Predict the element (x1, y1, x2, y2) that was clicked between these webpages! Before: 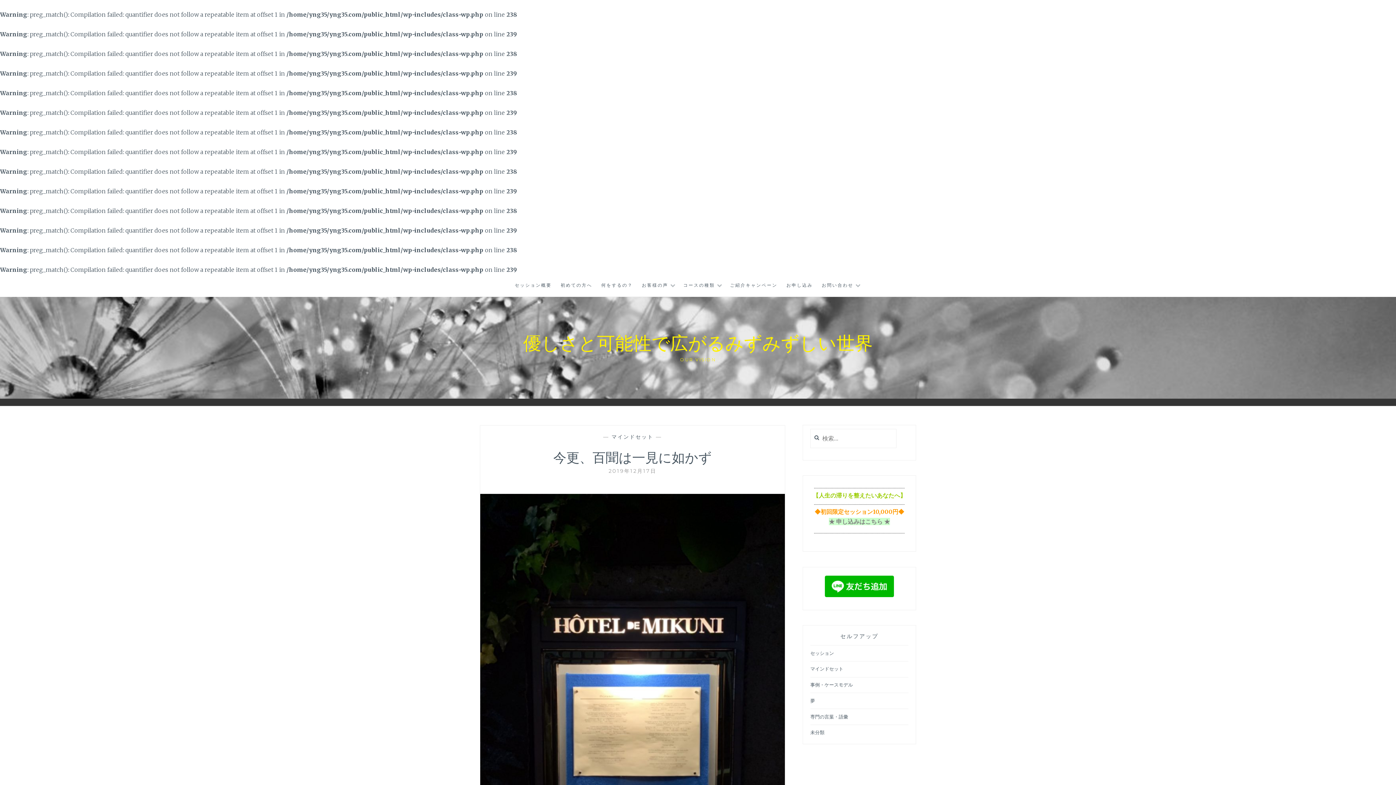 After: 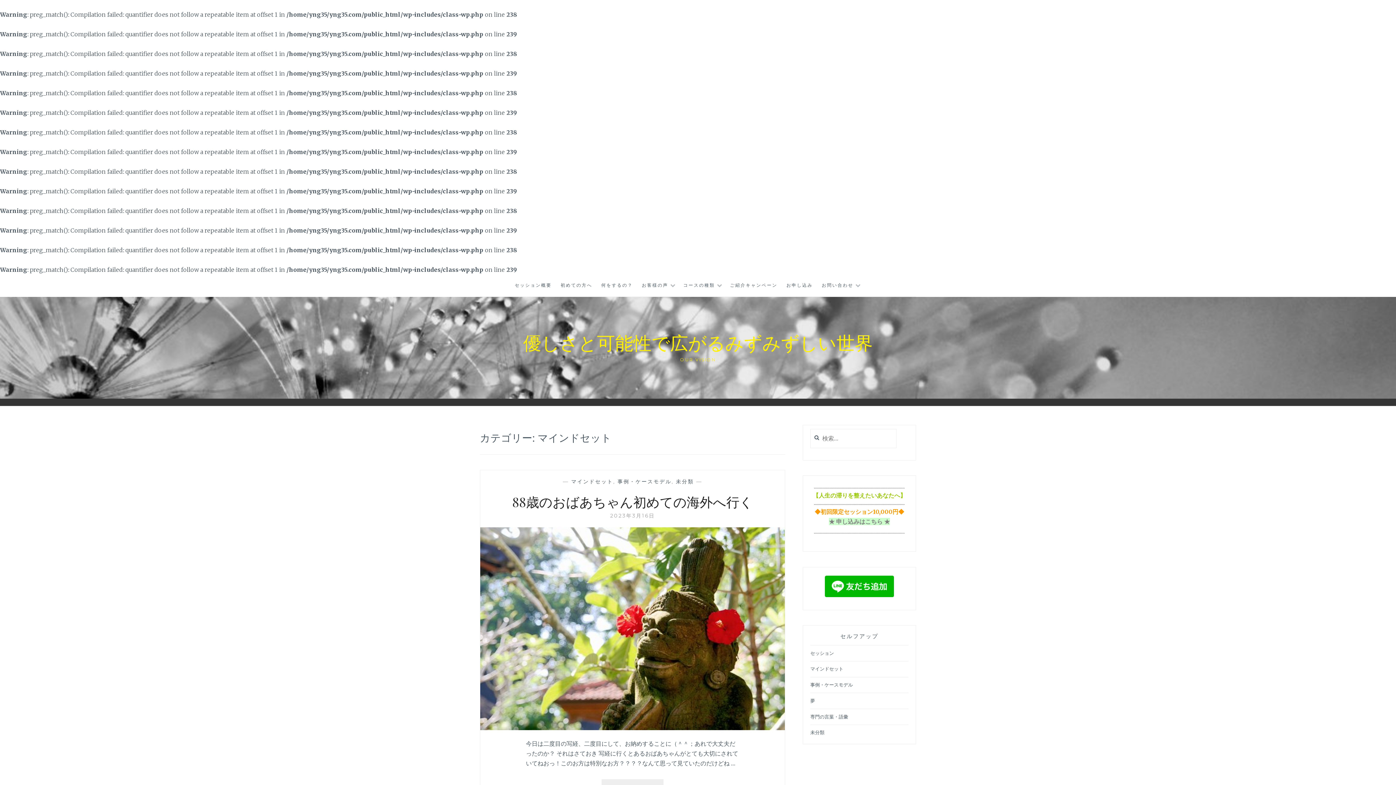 Action: bbox: (810, 666, 843, 673) label: マインドセット